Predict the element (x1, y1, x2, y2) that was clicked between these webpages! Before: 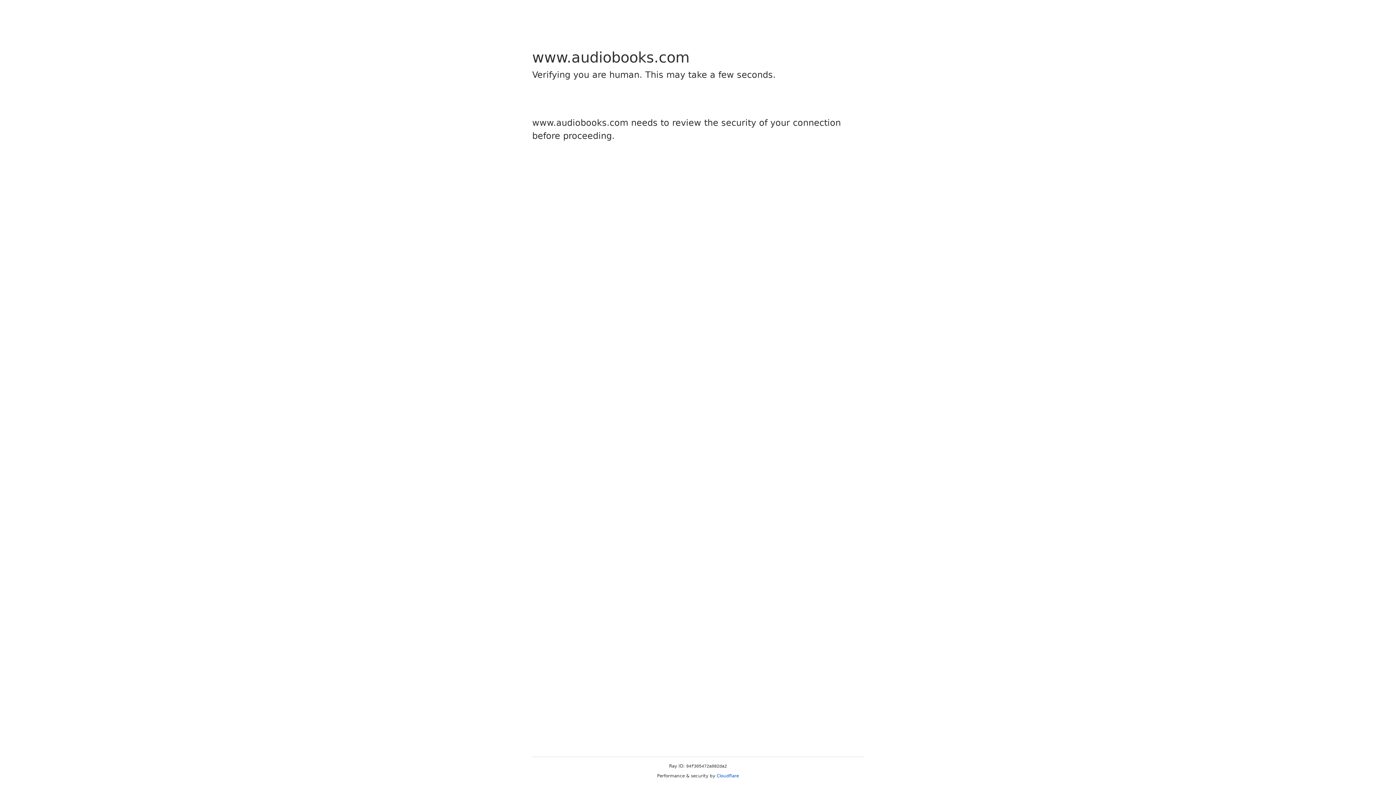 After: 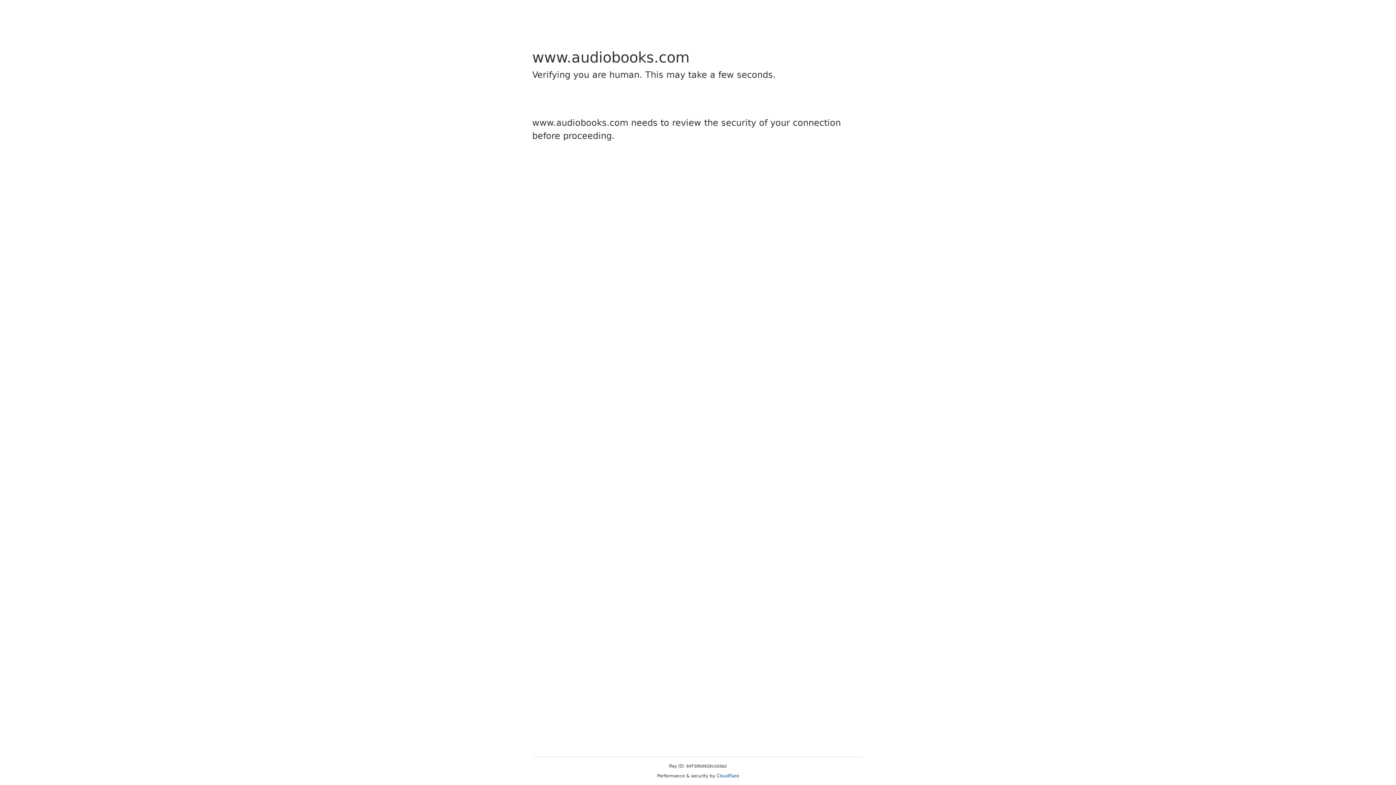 Action: label: Cloudflare bbox: (716, 773, 739, 778)